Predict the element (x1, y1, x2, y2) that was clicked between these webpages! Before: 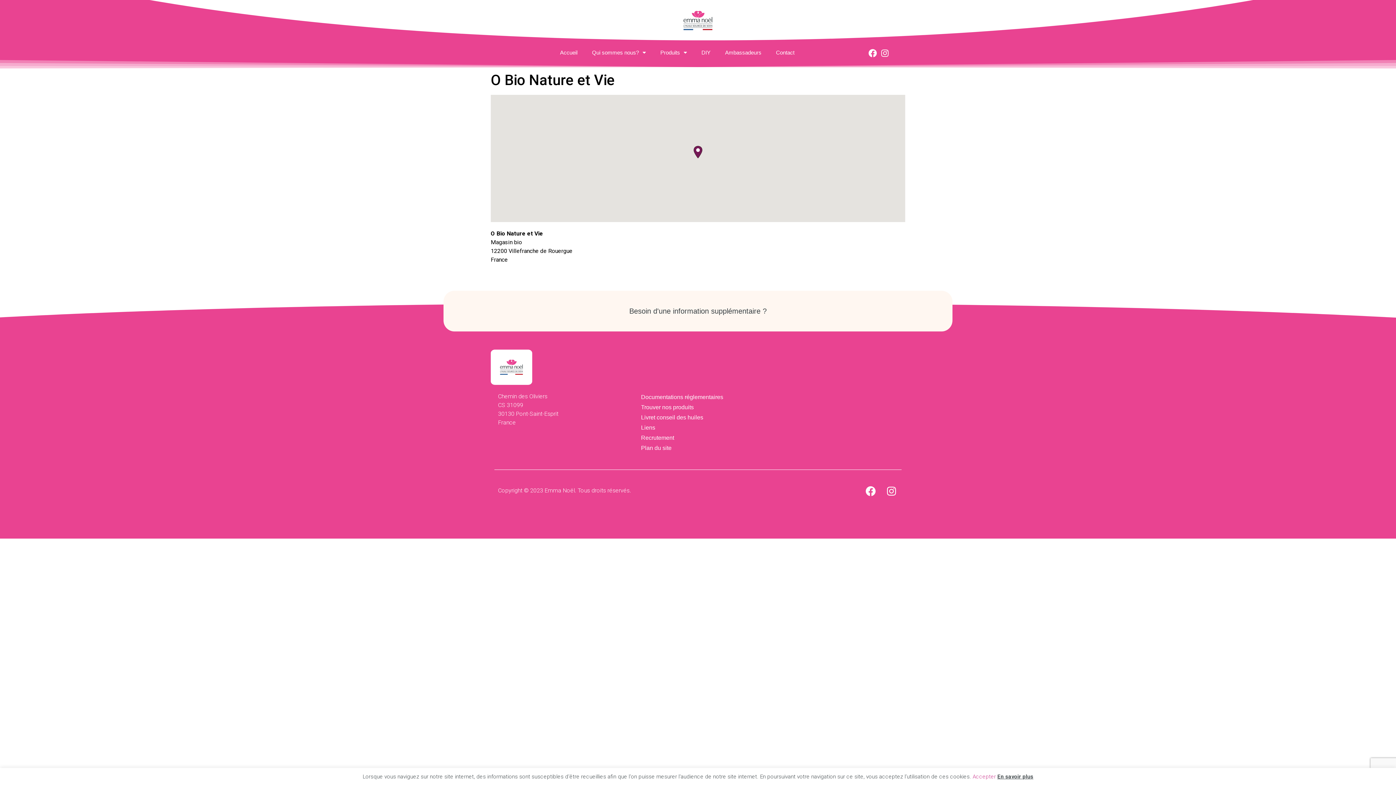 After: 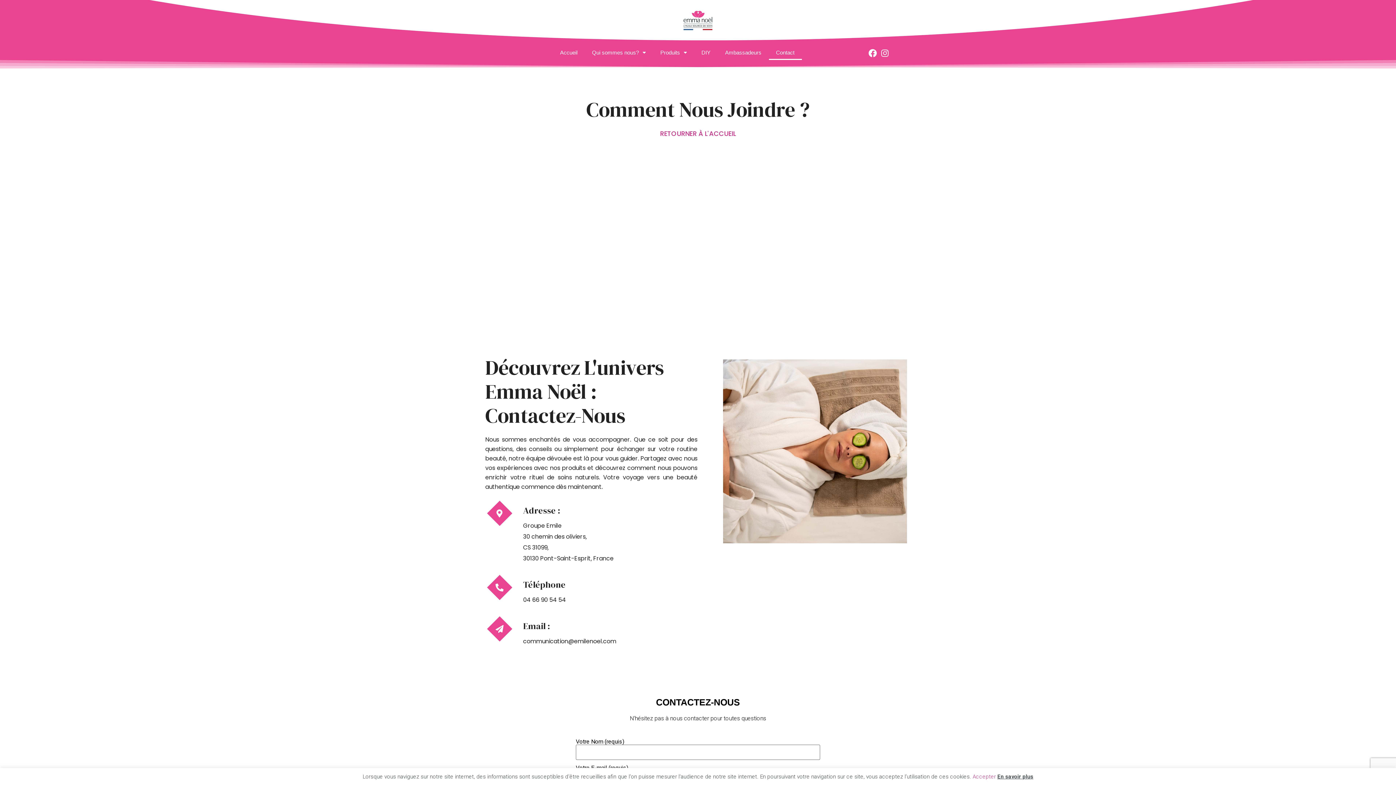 Action: bbox: (768, 45, 802, 59) label: Contact